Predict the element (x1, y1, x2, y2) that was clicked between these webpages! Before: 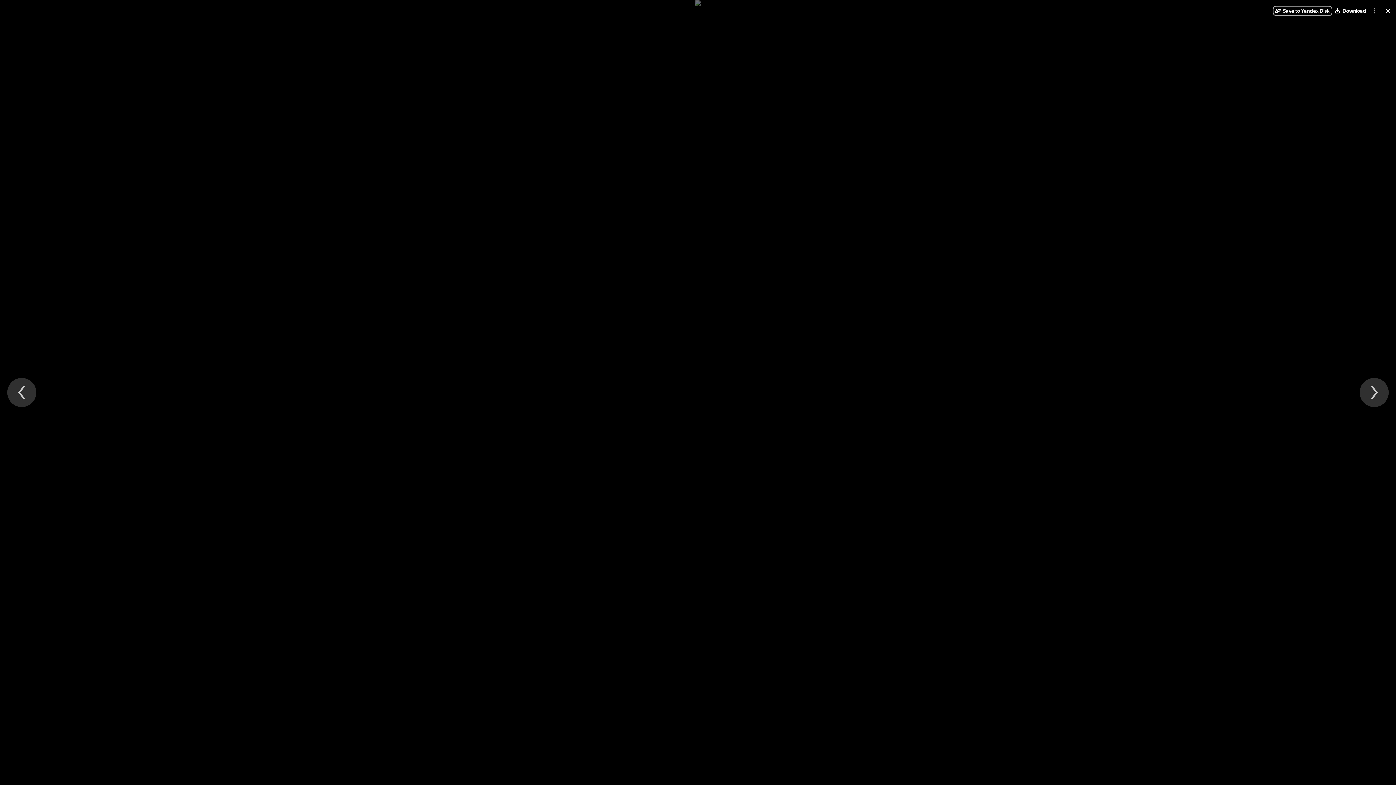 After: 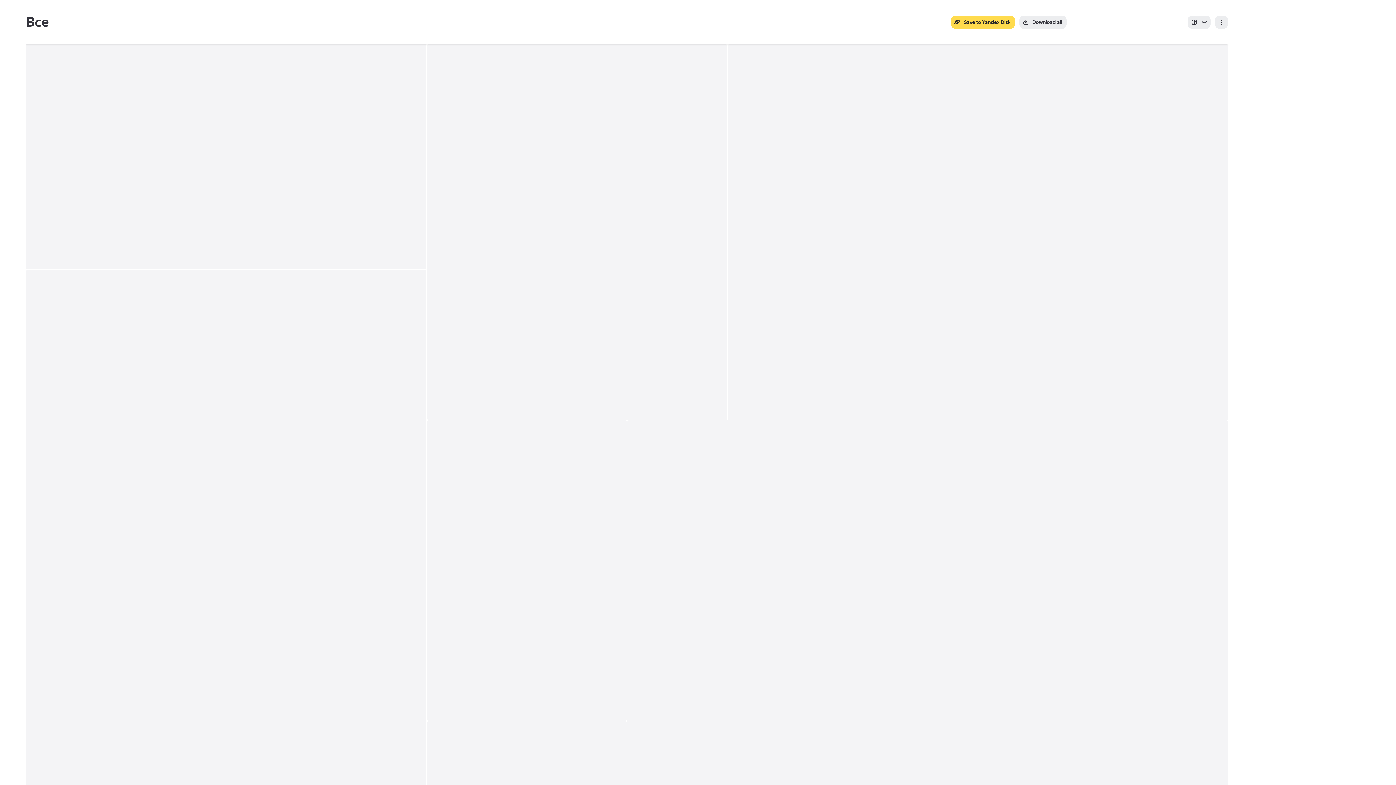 Action: label: Close bbox: (1383, 5, 1393, 16)